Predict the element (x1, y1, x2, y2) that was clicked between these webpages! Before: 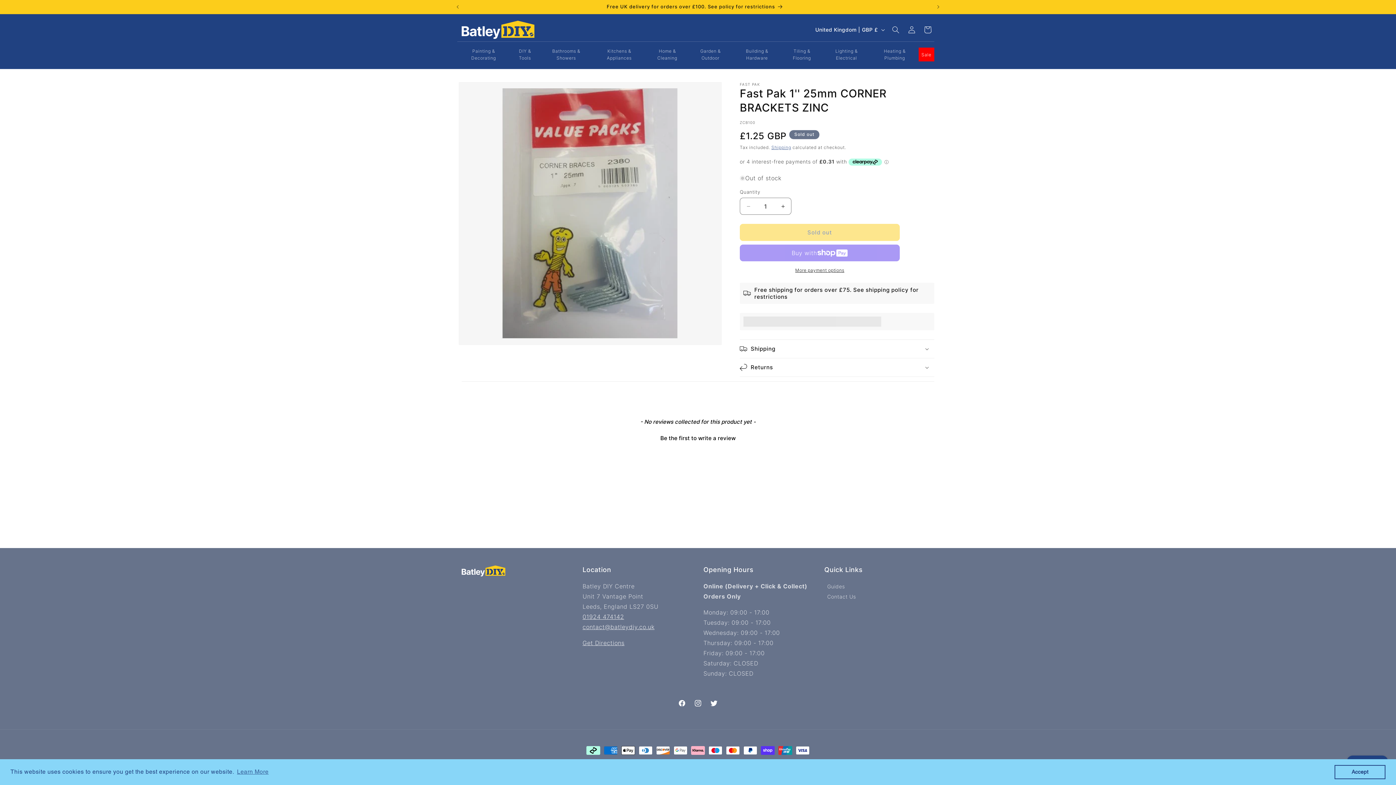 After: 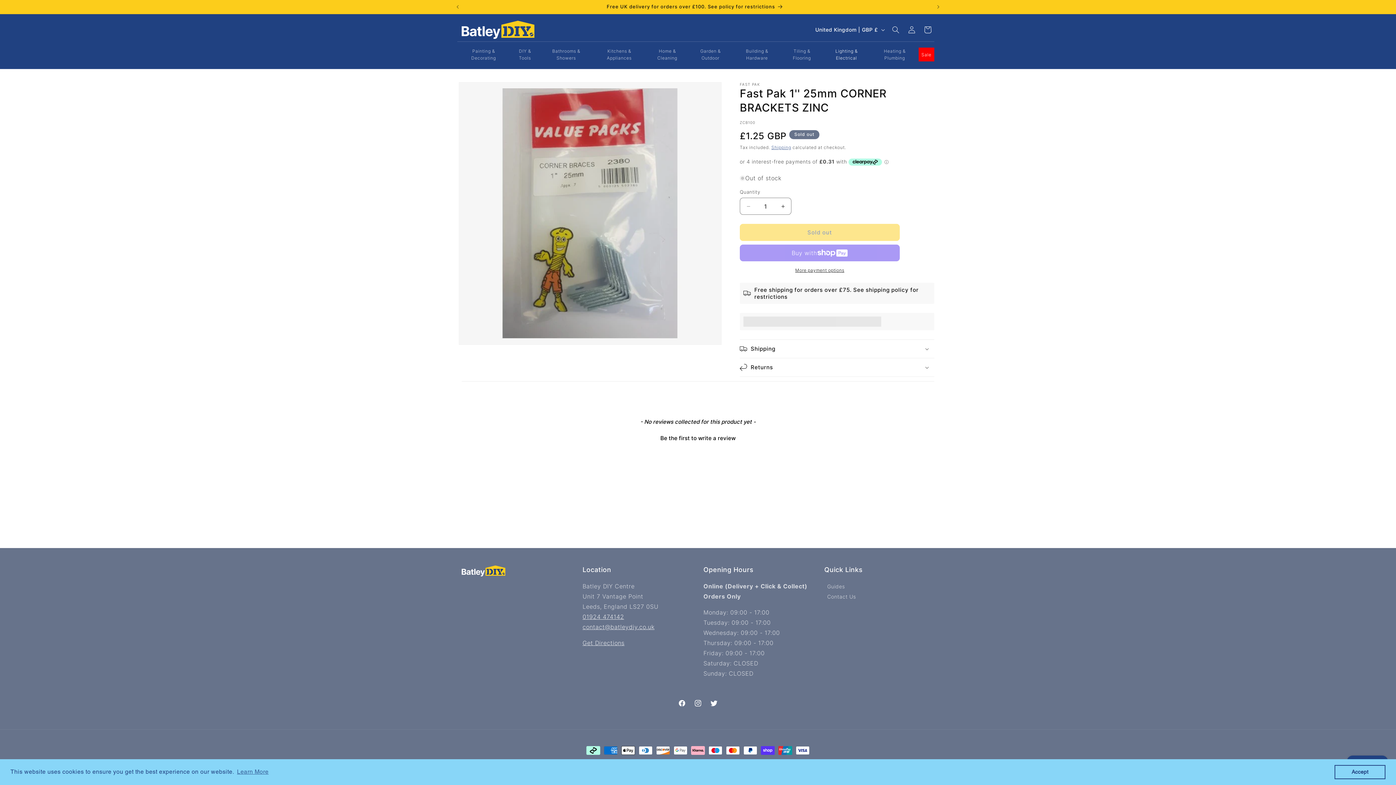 Action: label: Lighting & Electrical bbox: (822, 47, 871, 61)